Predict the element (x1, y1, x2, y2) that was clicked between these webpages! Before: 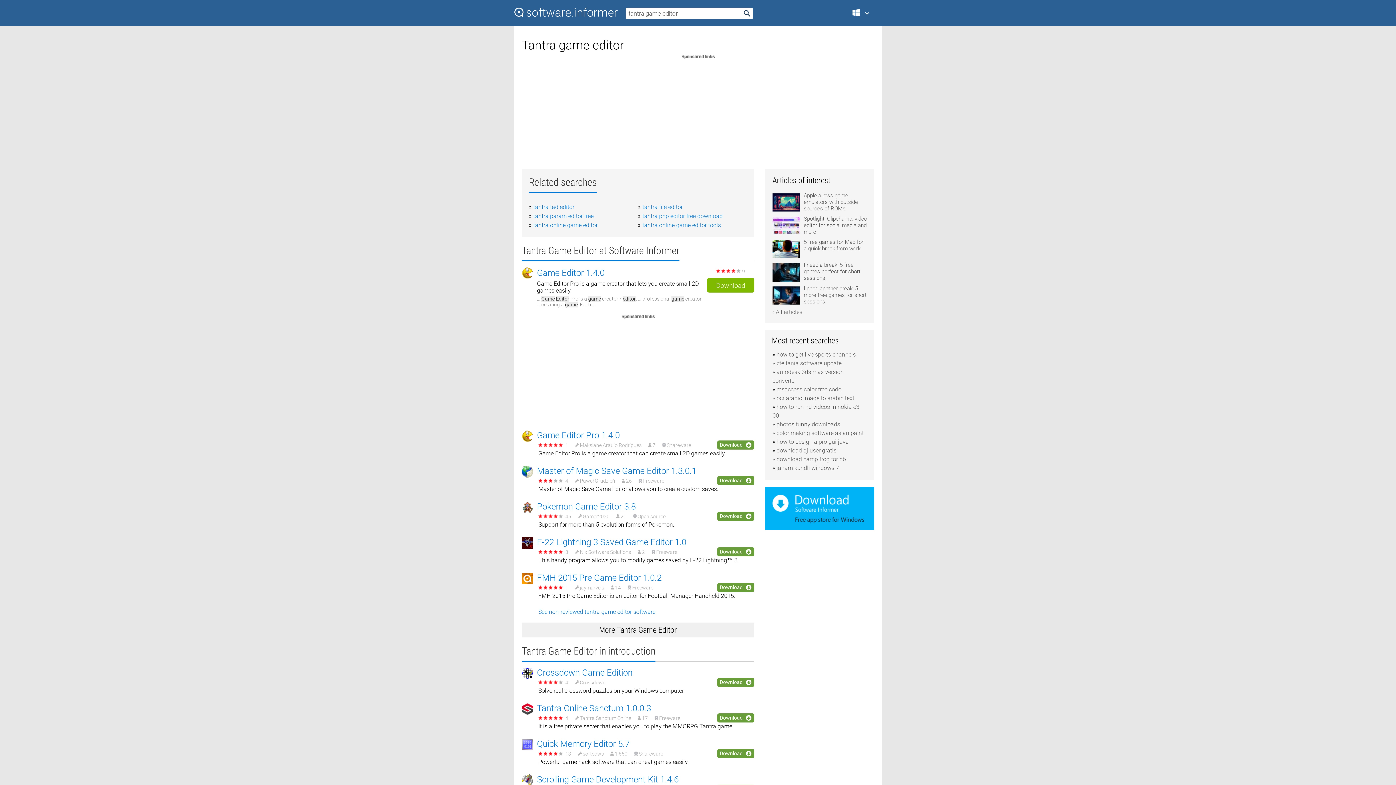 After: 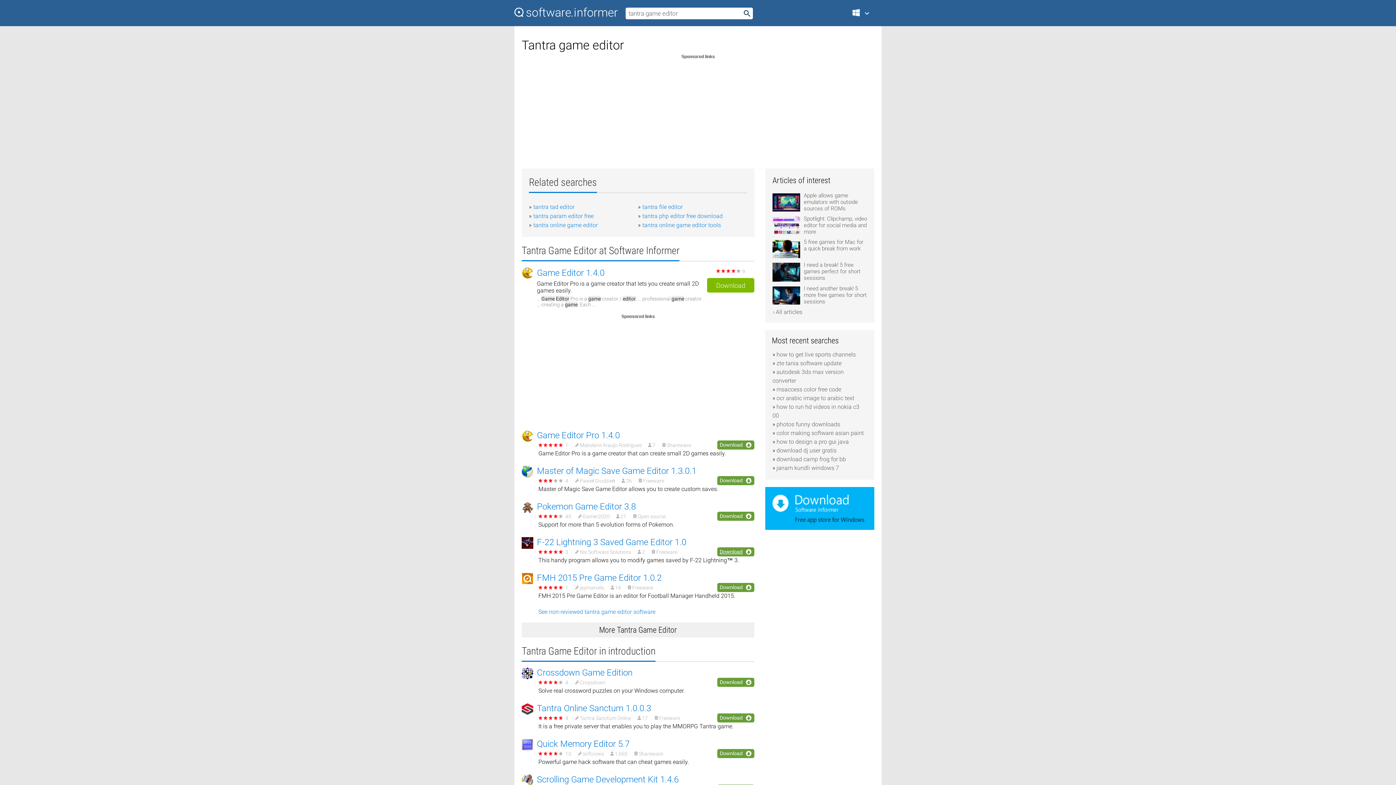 Action: bbox: (717, 547, 754, 556) label: Download